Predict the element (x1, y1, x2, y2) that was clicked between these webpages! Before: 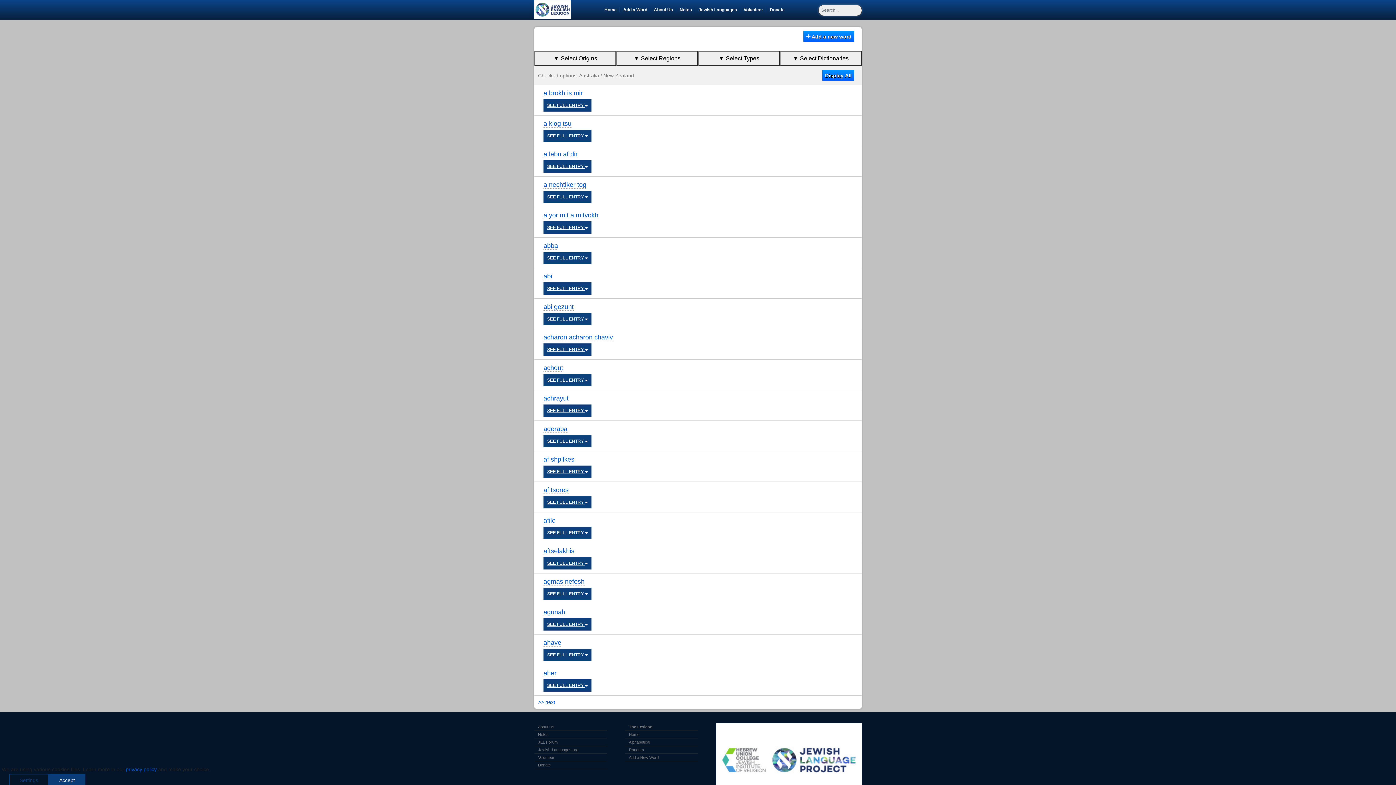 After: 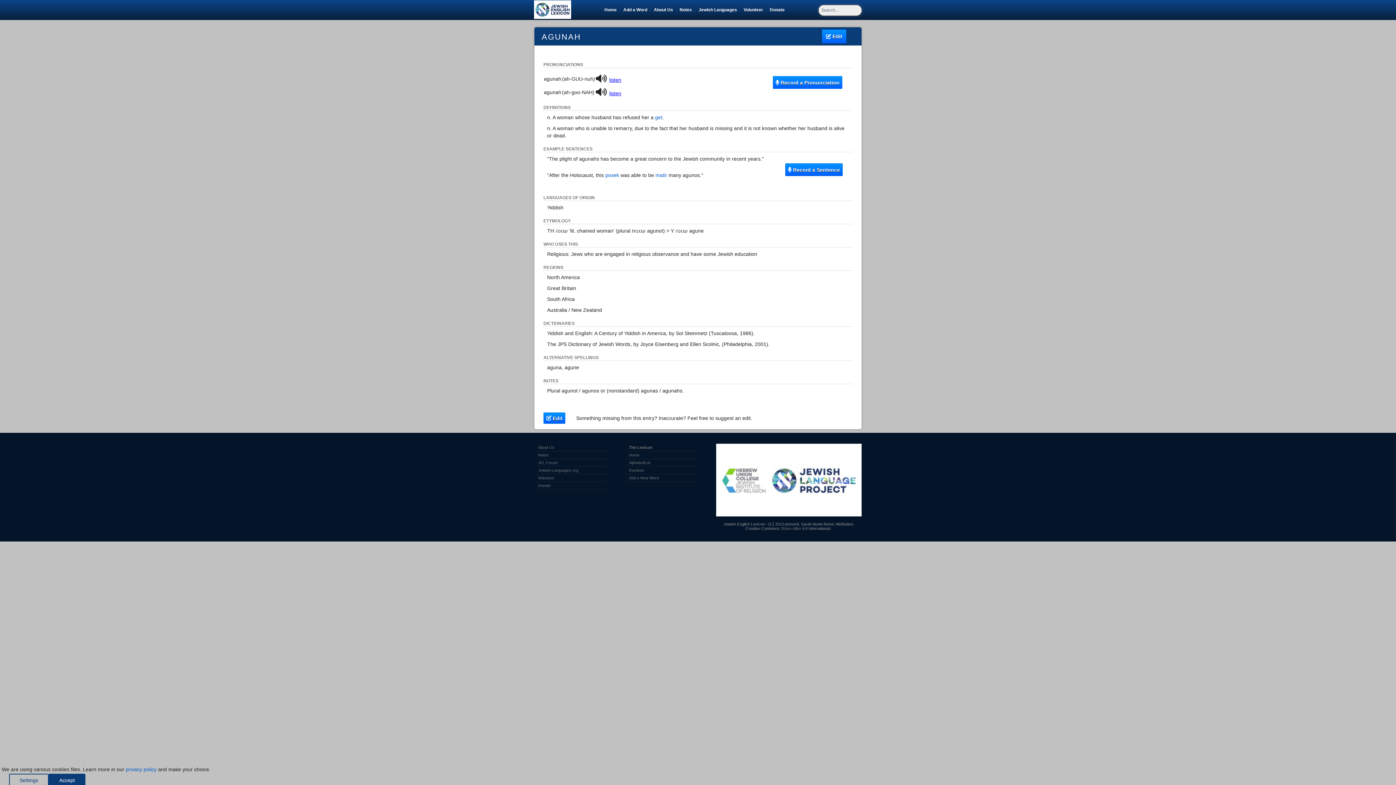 Action: bbox: (543, 618, 591, 630) label: SEE FULL ENTRY 